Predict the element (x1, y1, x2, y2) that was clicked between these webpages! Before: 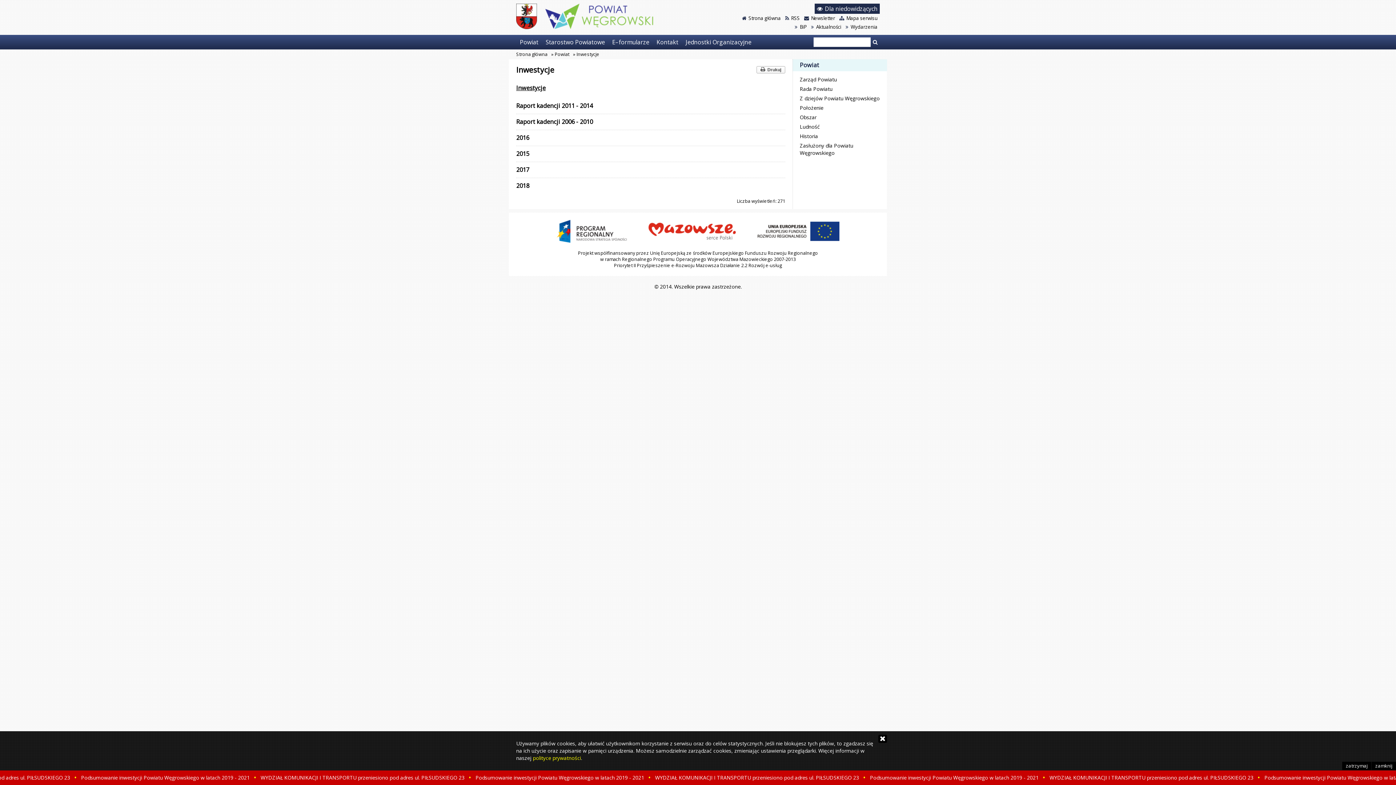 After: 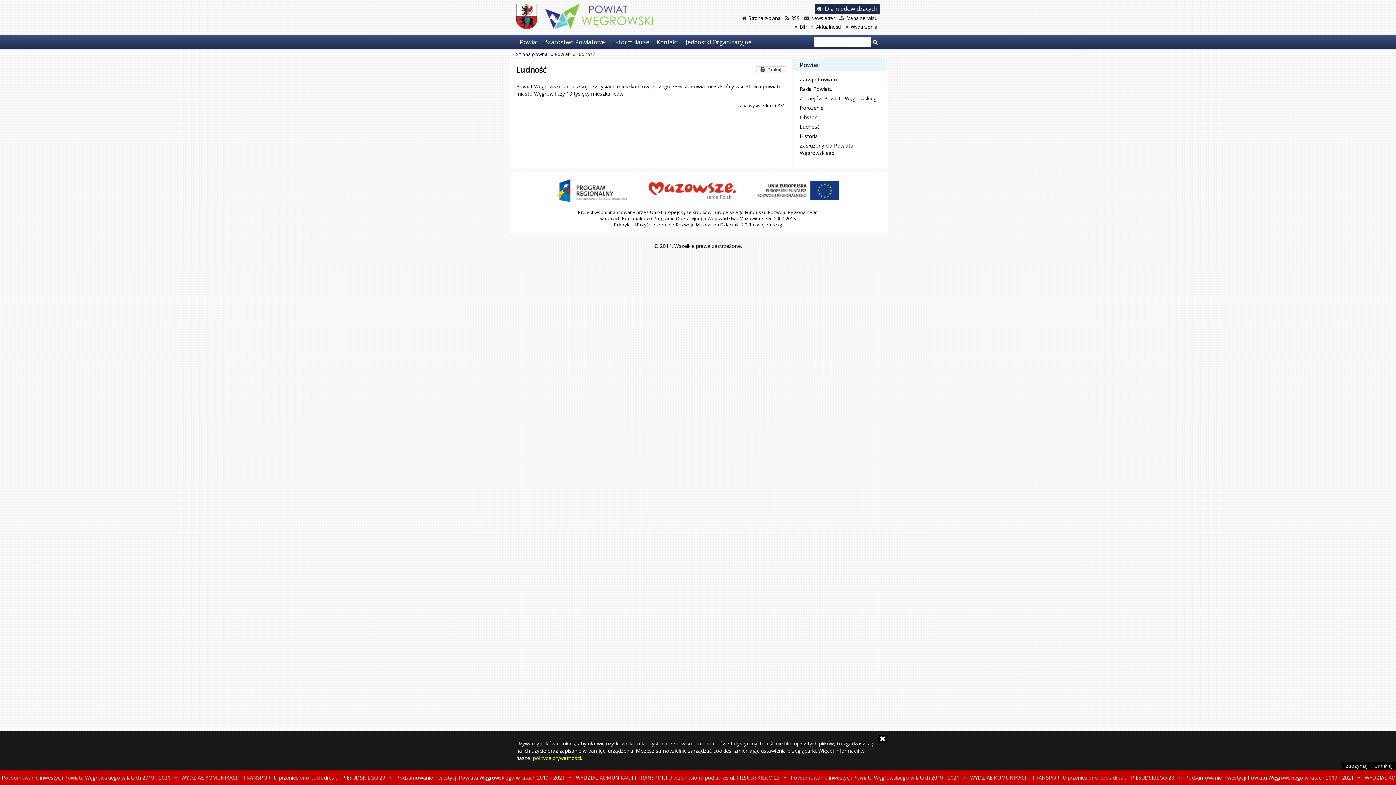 Action: label: Ludność bbox: (792, 122, 887, 131)